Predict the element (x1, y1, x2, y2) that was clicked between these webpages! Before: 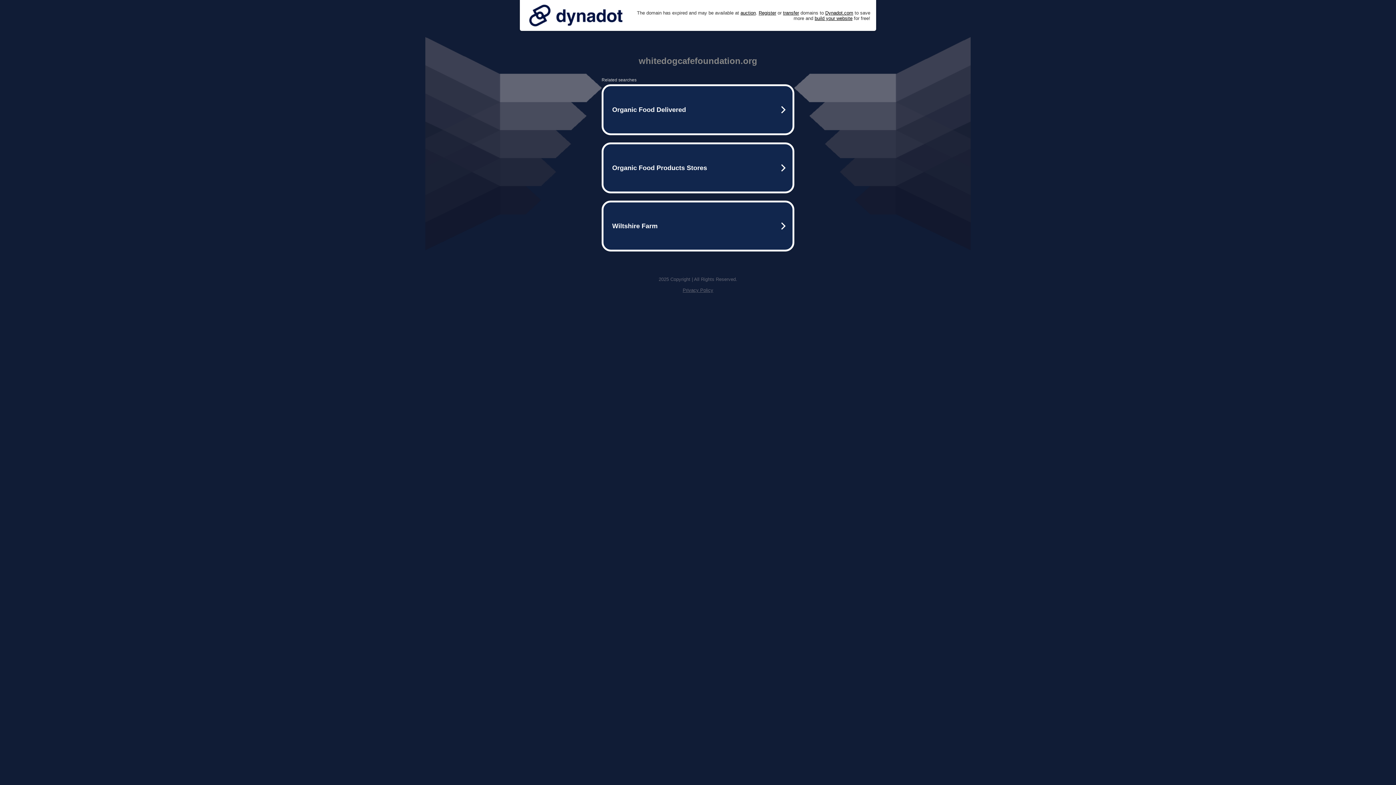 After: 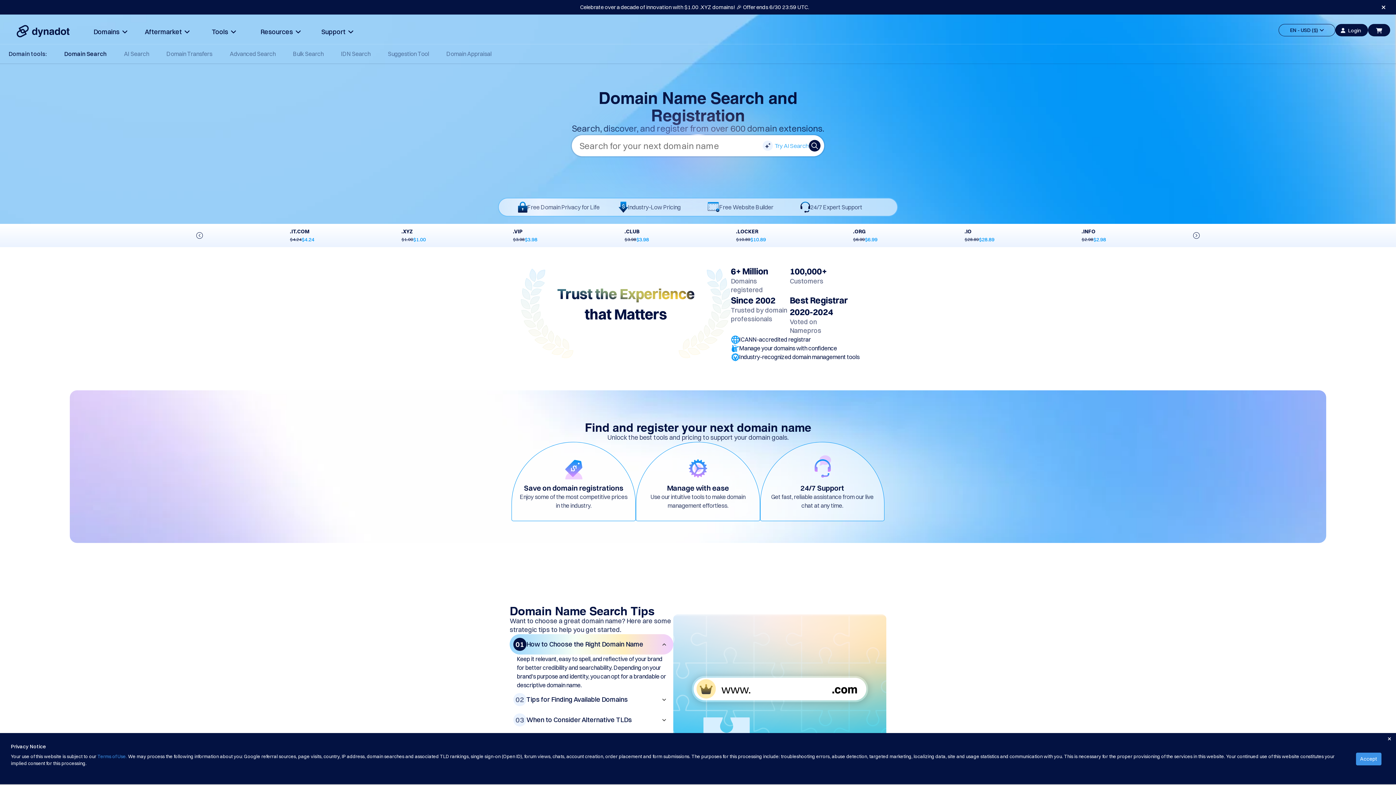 Action: bbox: (758, 10, 776, 15) label: Register